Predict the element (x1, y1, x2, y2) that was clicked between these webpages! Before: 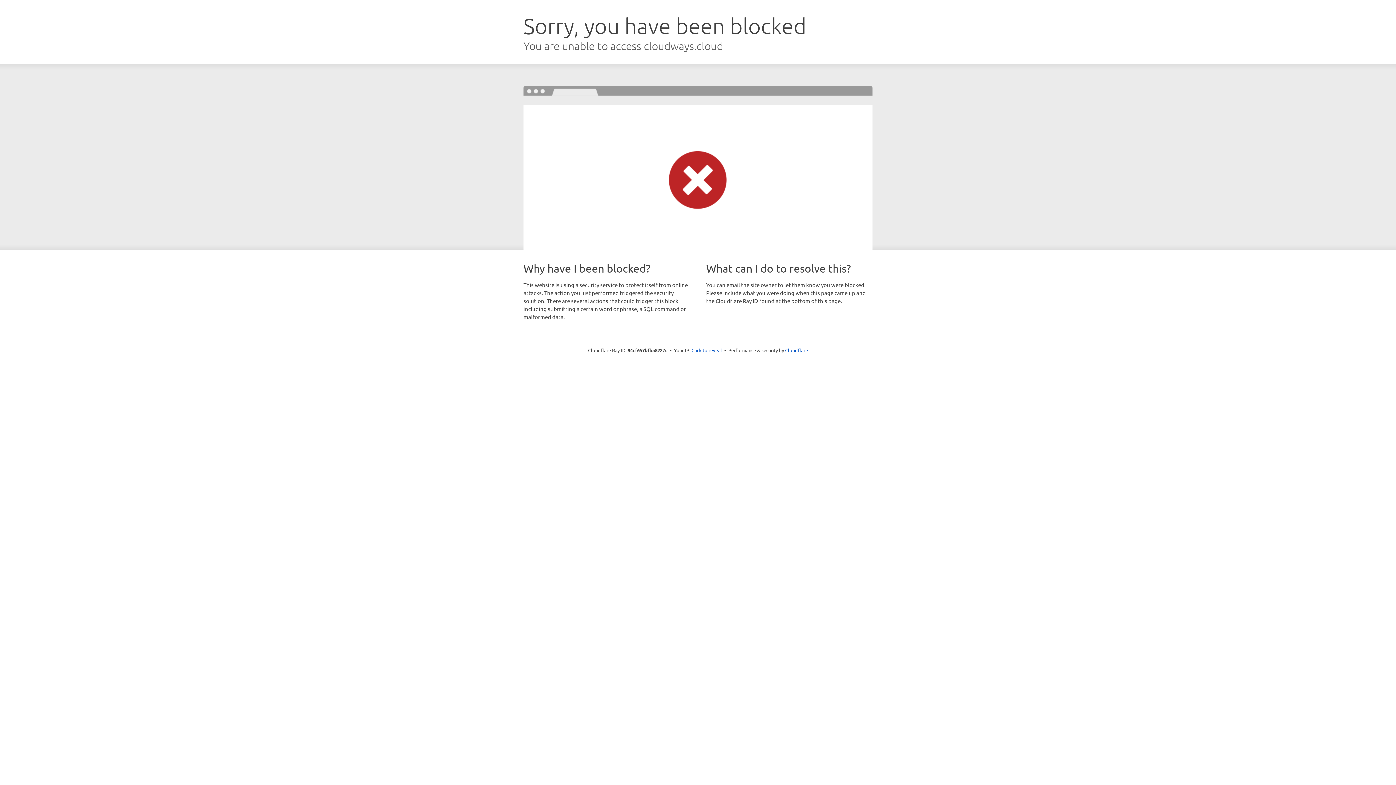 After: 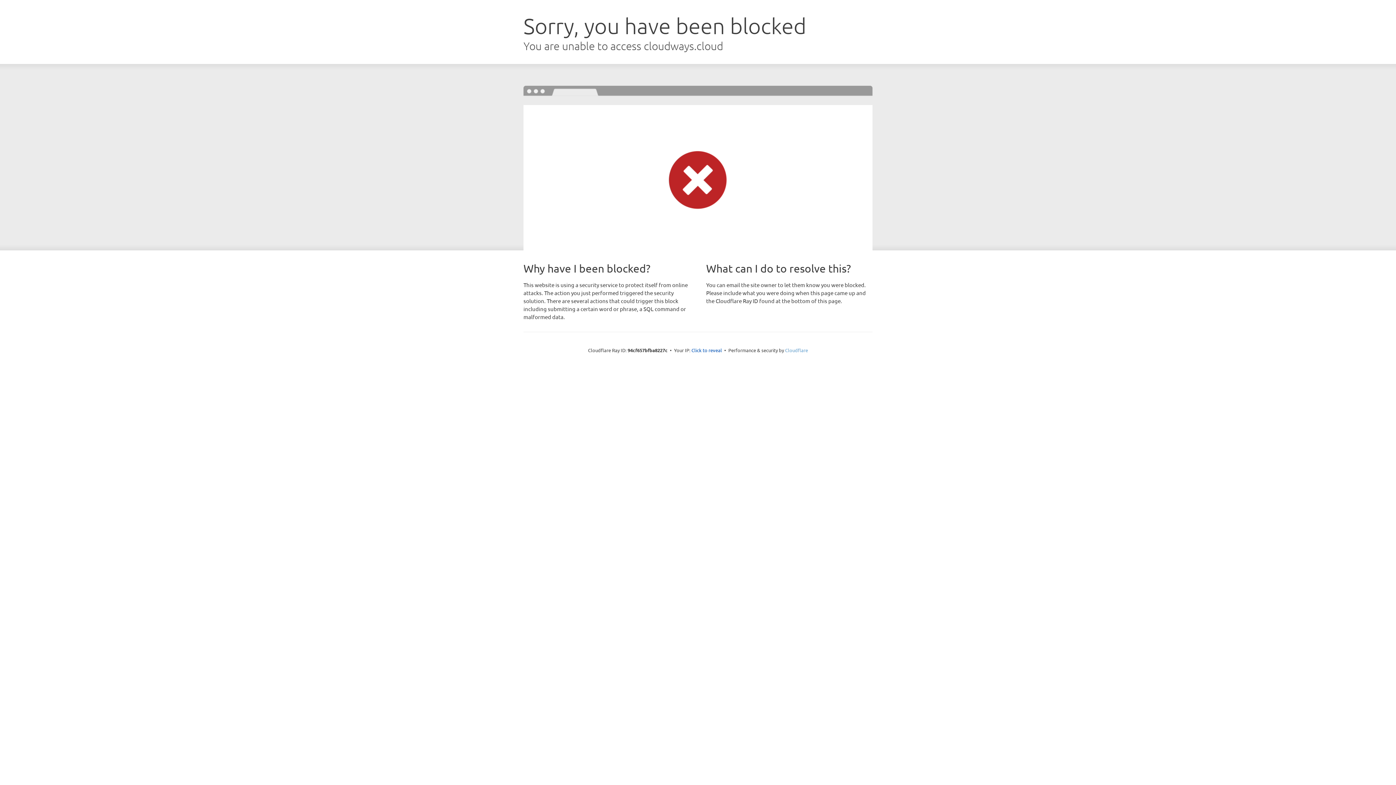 Action: bbox: (785, 347, 808, 353) label: Cloudflare